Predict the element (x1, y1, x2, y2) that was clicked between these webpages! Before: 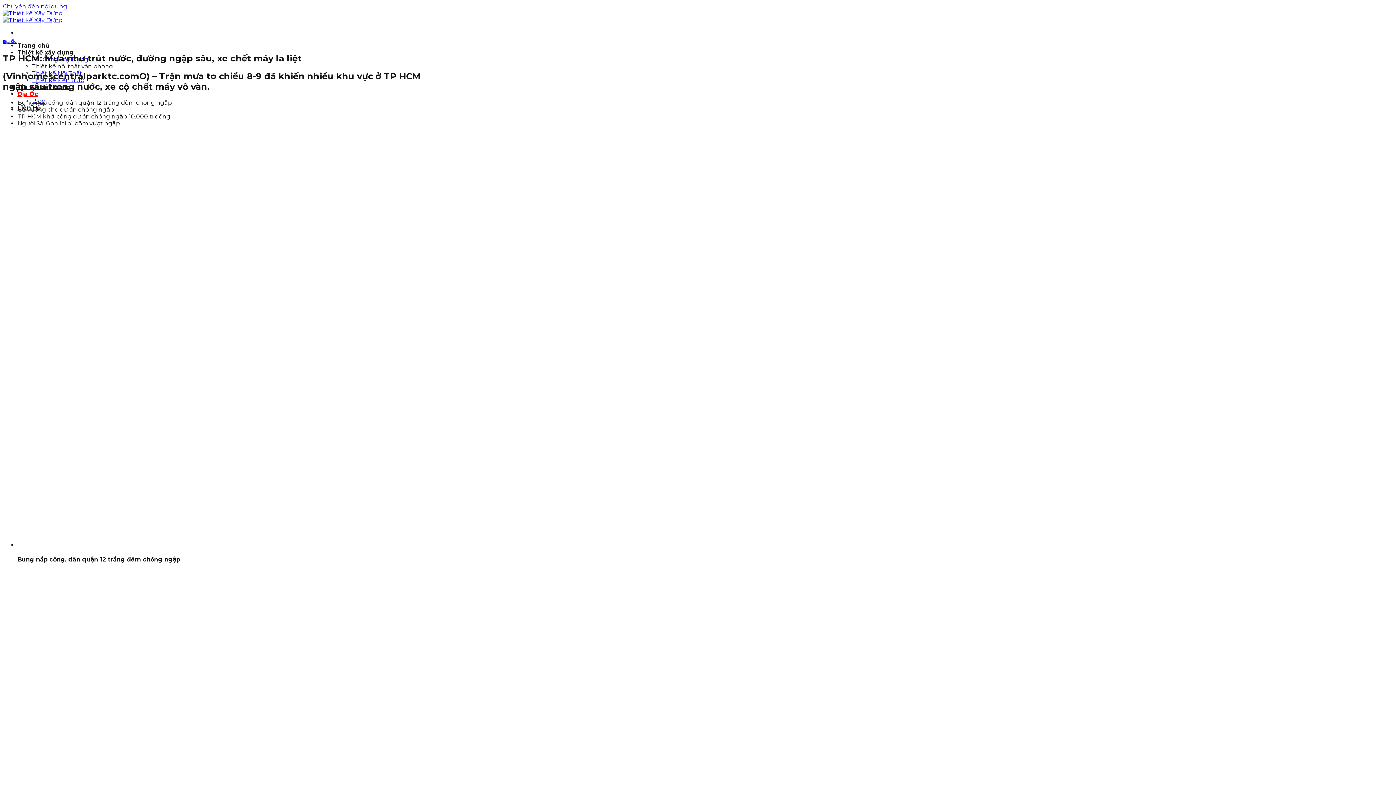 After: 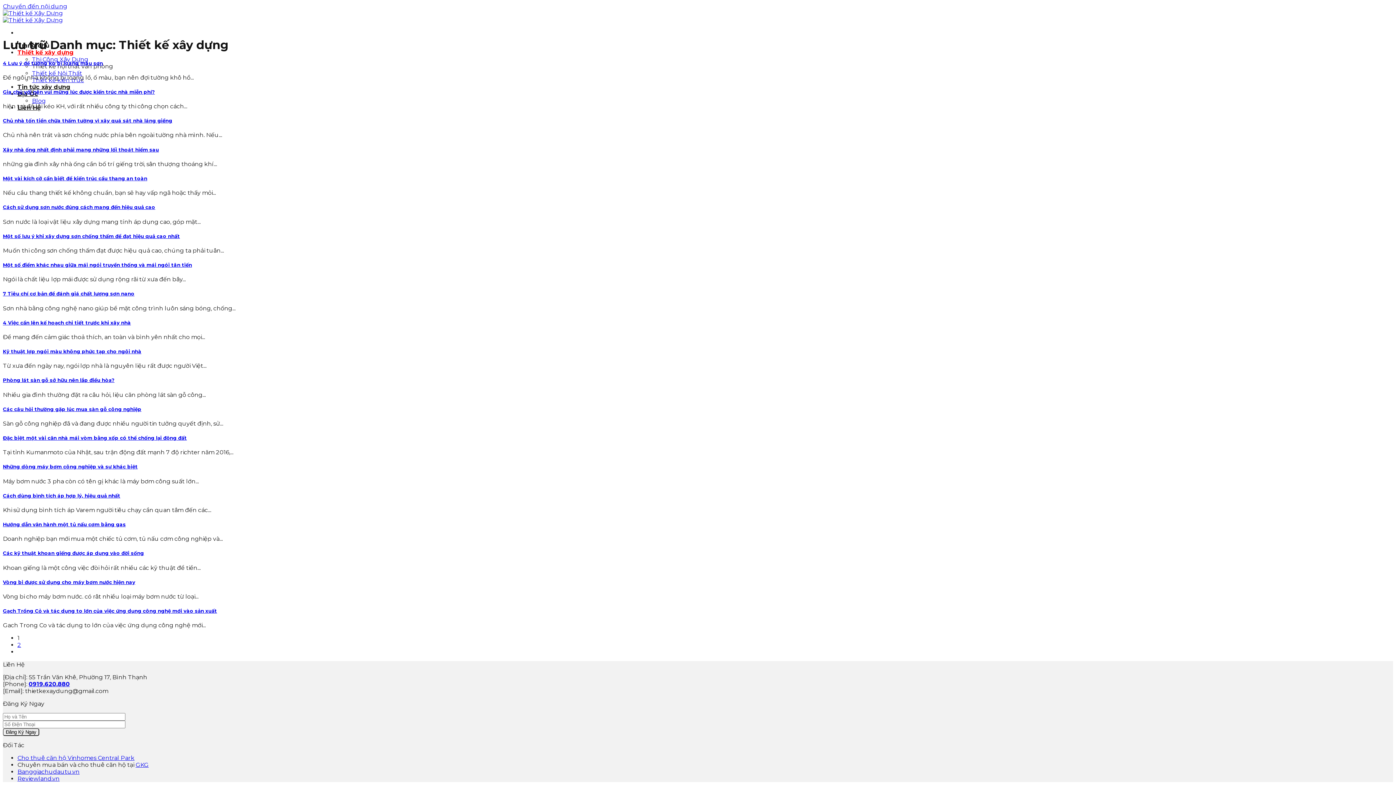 Action: label: Thiết kế xây dựng bbox: (17, 49, 73, 56)